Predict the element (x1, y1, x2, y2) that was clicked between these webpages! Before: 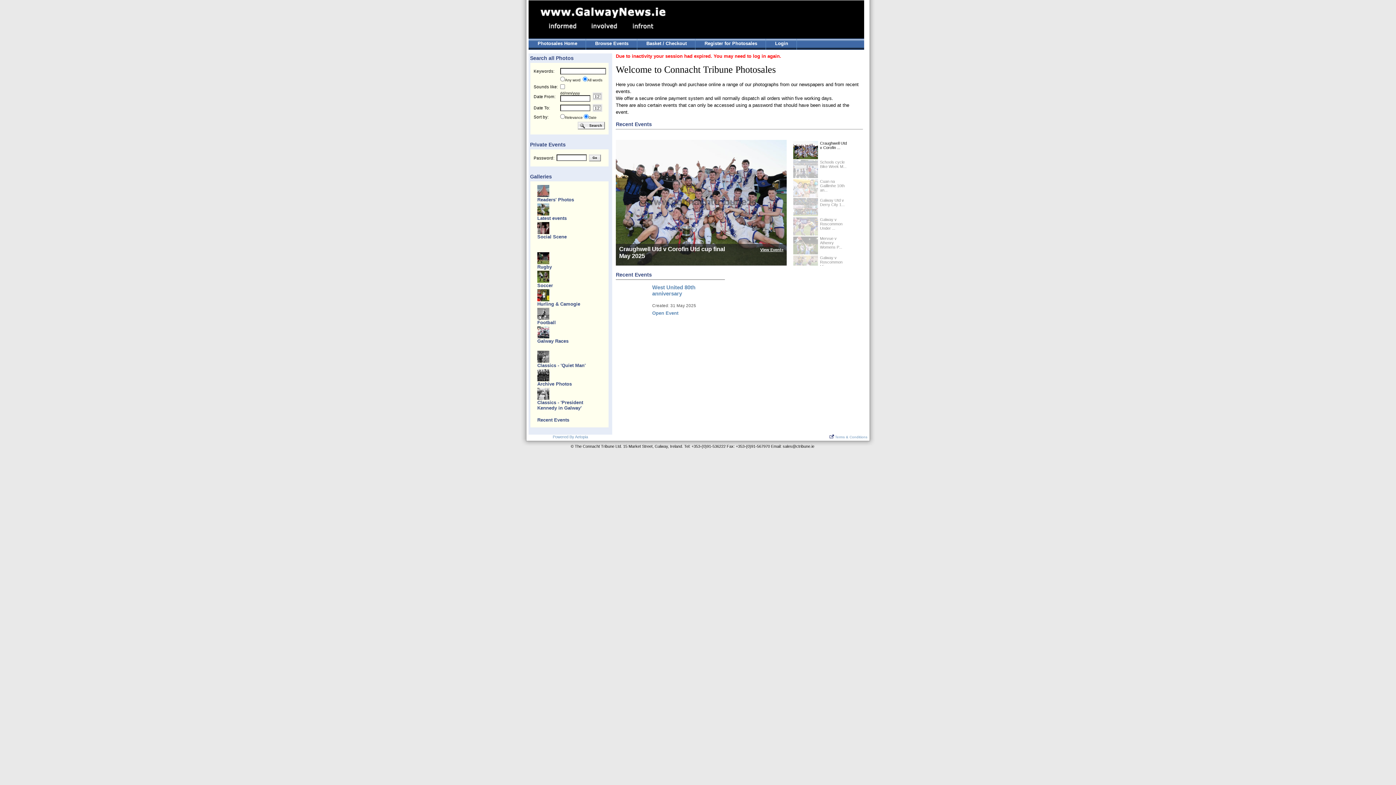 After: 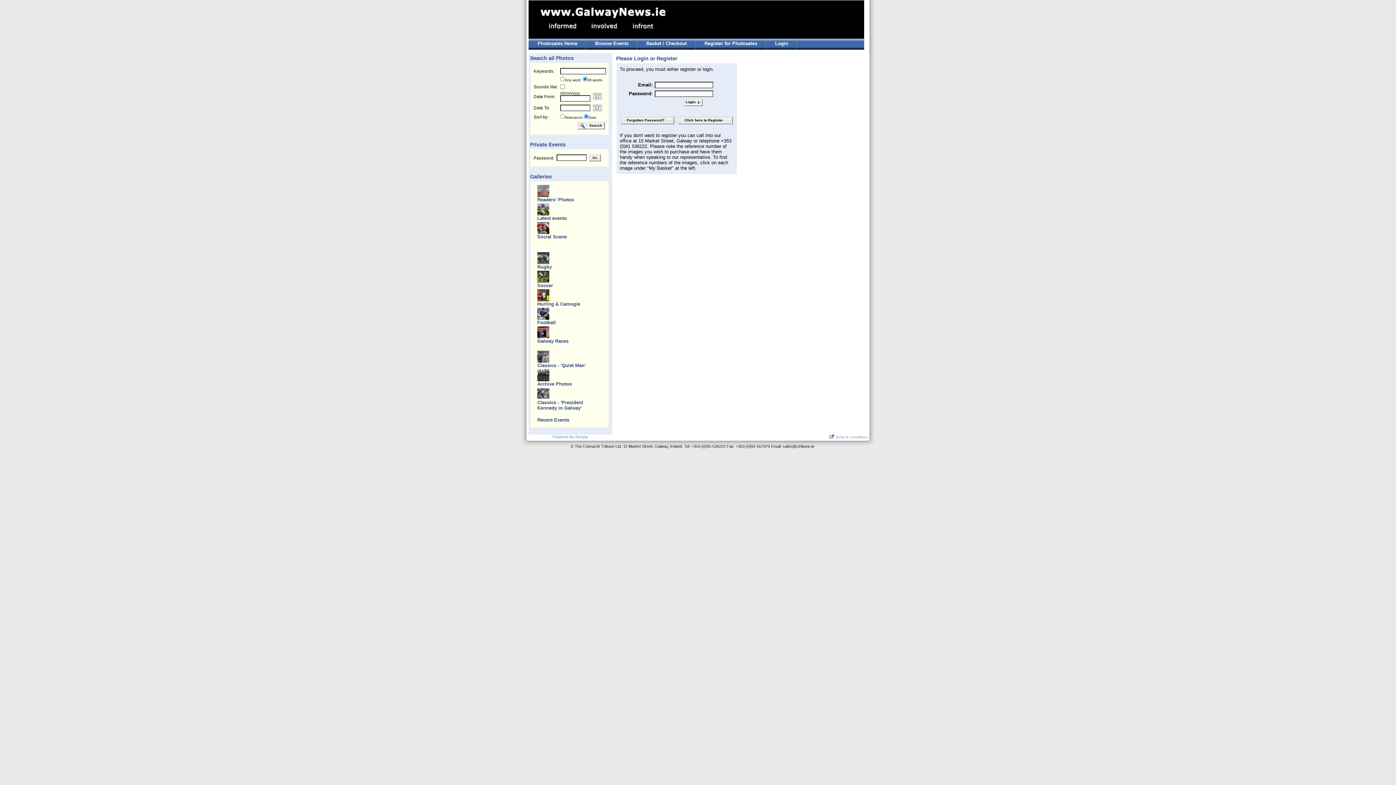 Action: label: Login bbox: (766, 40, 796, 46)